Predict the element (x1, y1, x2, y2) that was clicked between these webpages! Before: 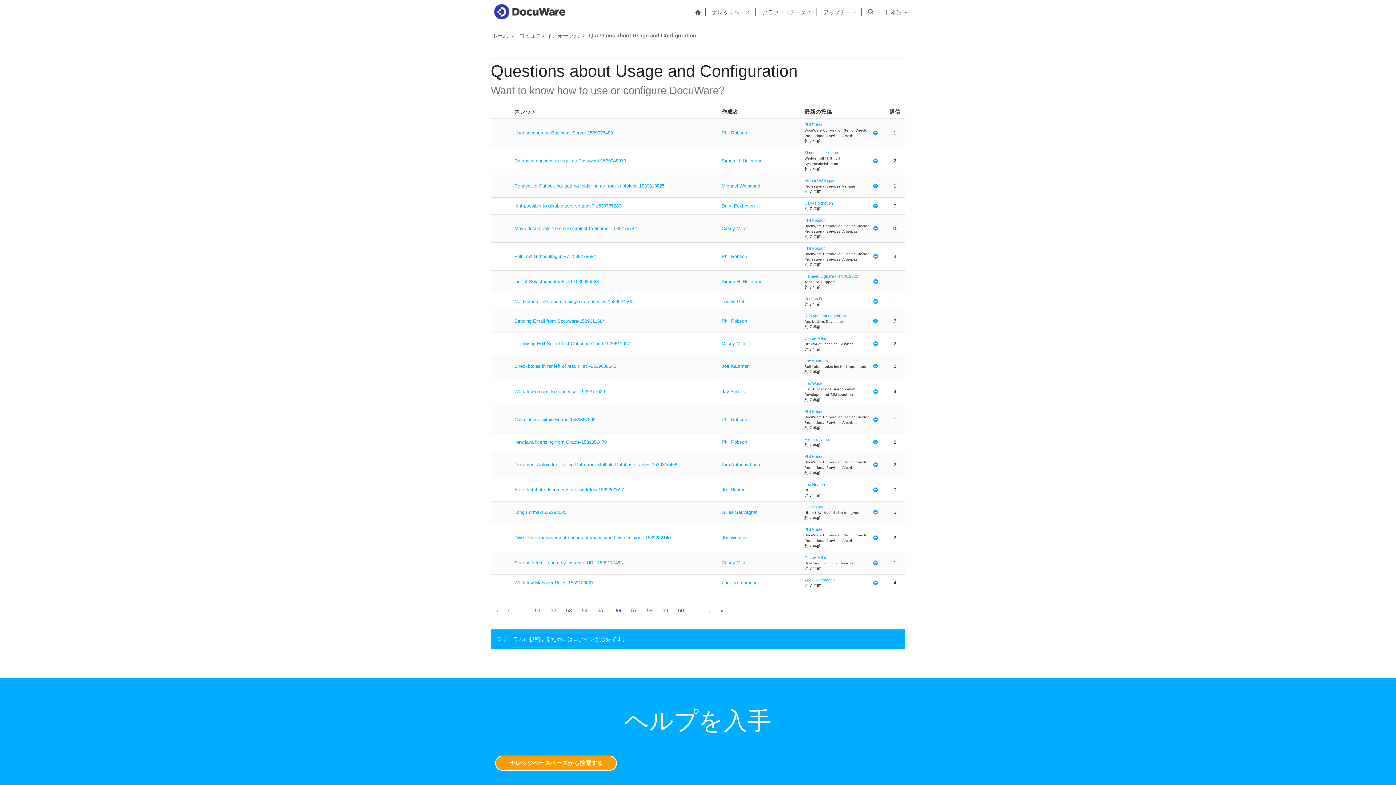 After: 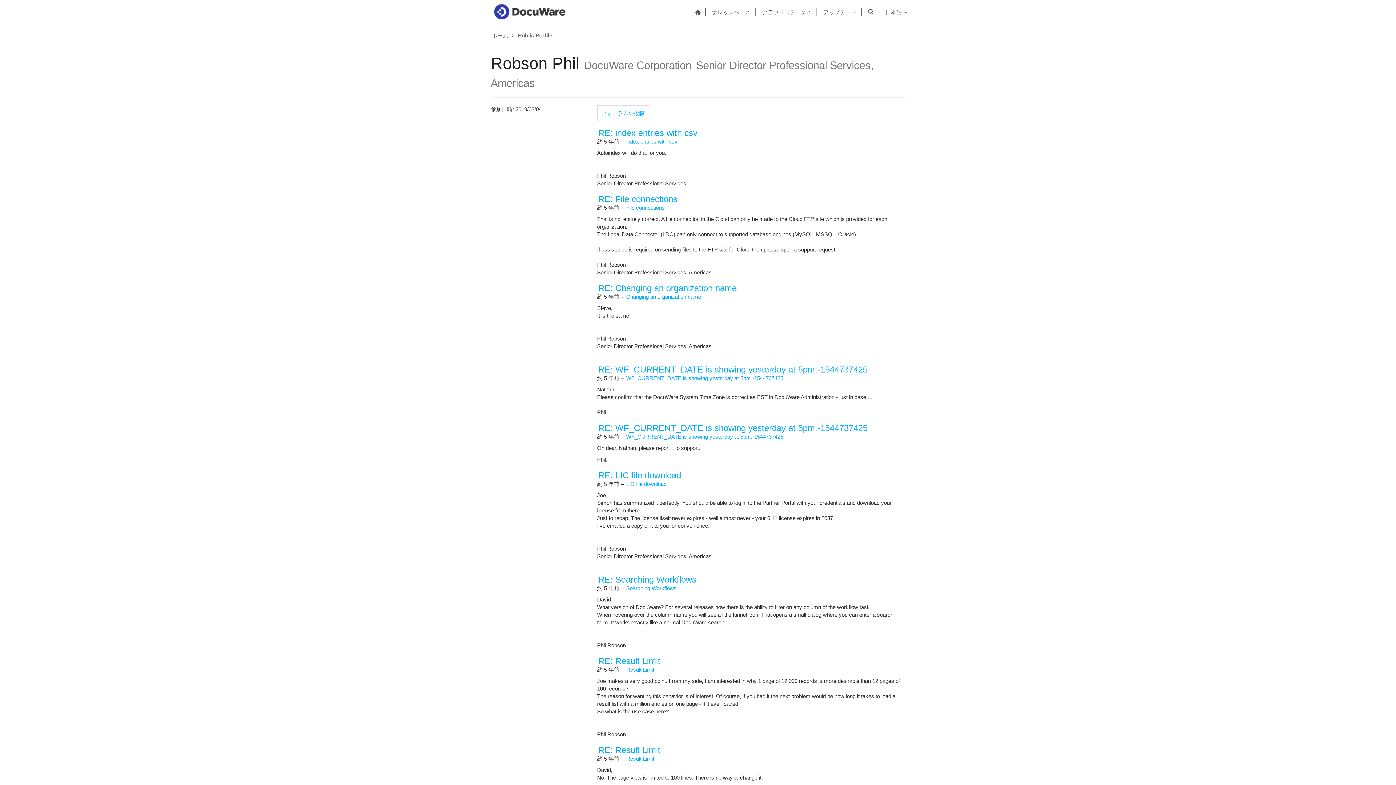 Action: label: Phil Robson bbox: (721, 318, 747, 323)